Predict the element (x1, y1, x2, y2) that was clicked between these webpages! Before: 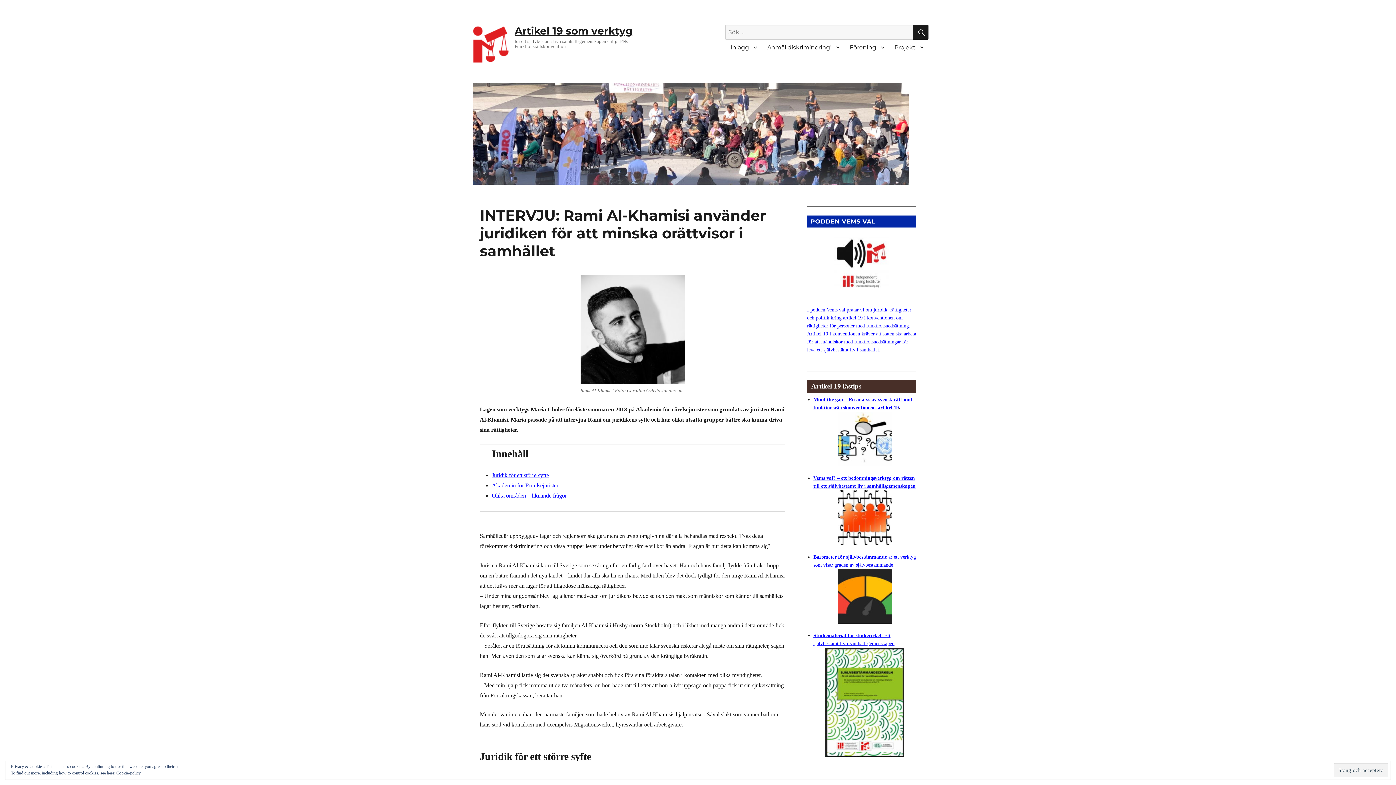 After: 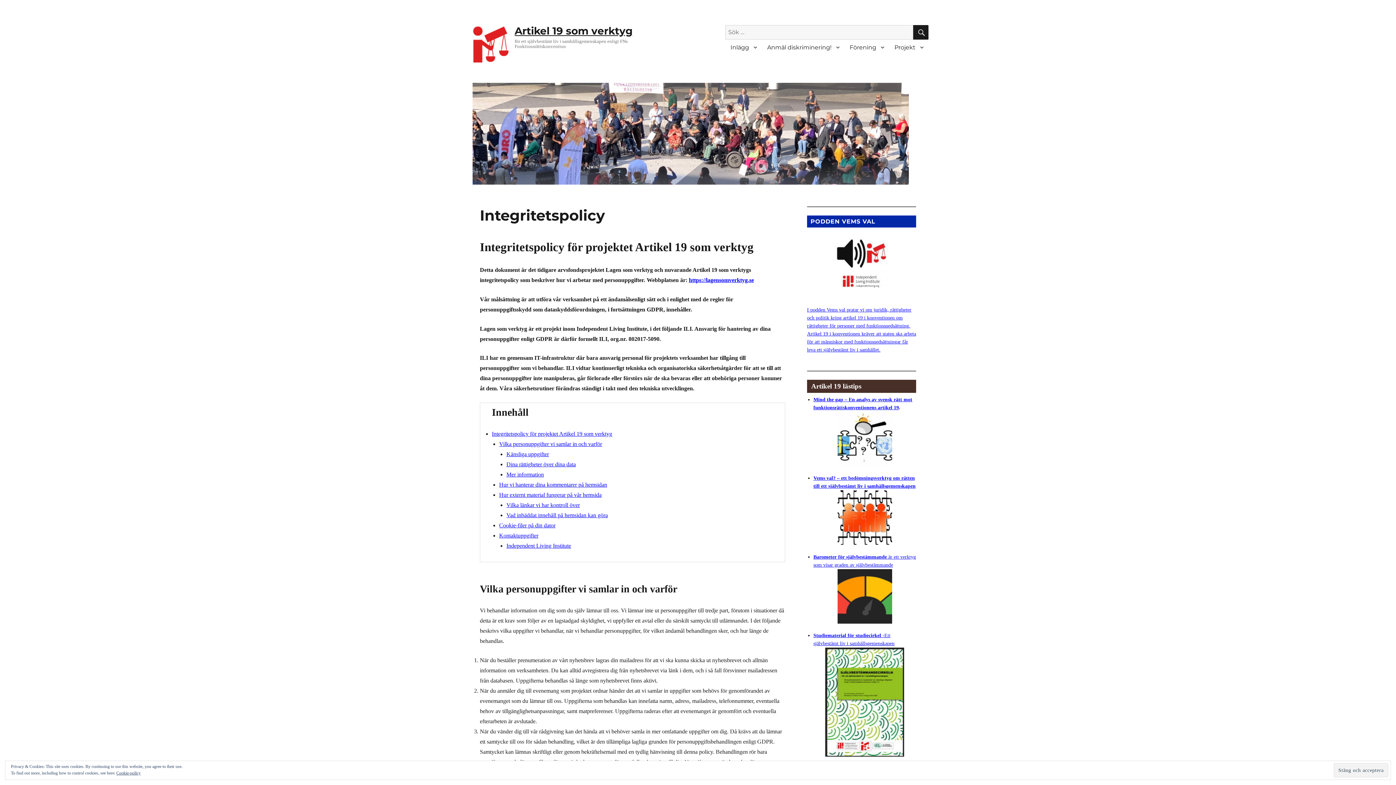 Action: label: Cookie-policy bbox: (116, 770, 140, 776)